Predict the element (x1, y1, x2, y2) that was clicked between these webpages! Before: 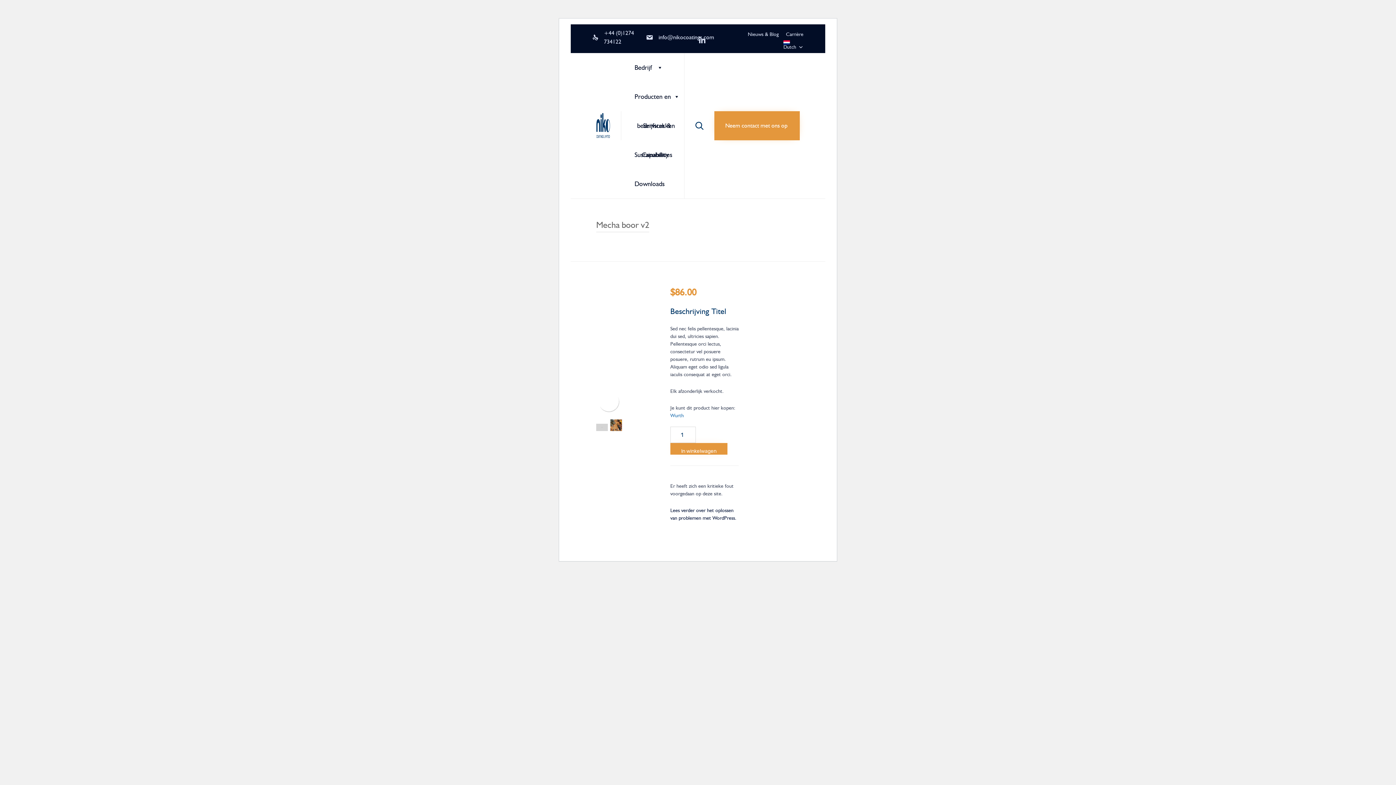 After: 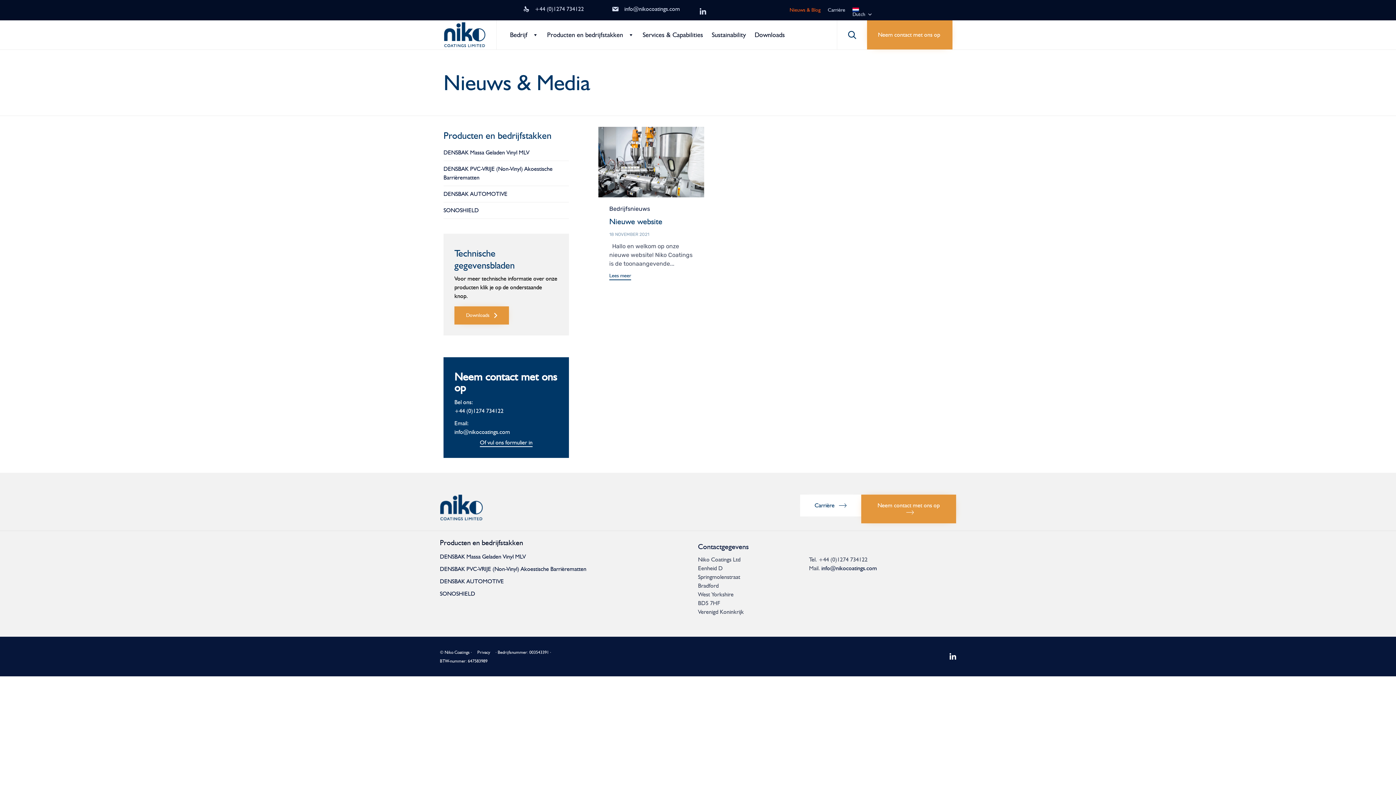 Action: label: Nieuws & Blog bbox: (740, 31, 778, 36)